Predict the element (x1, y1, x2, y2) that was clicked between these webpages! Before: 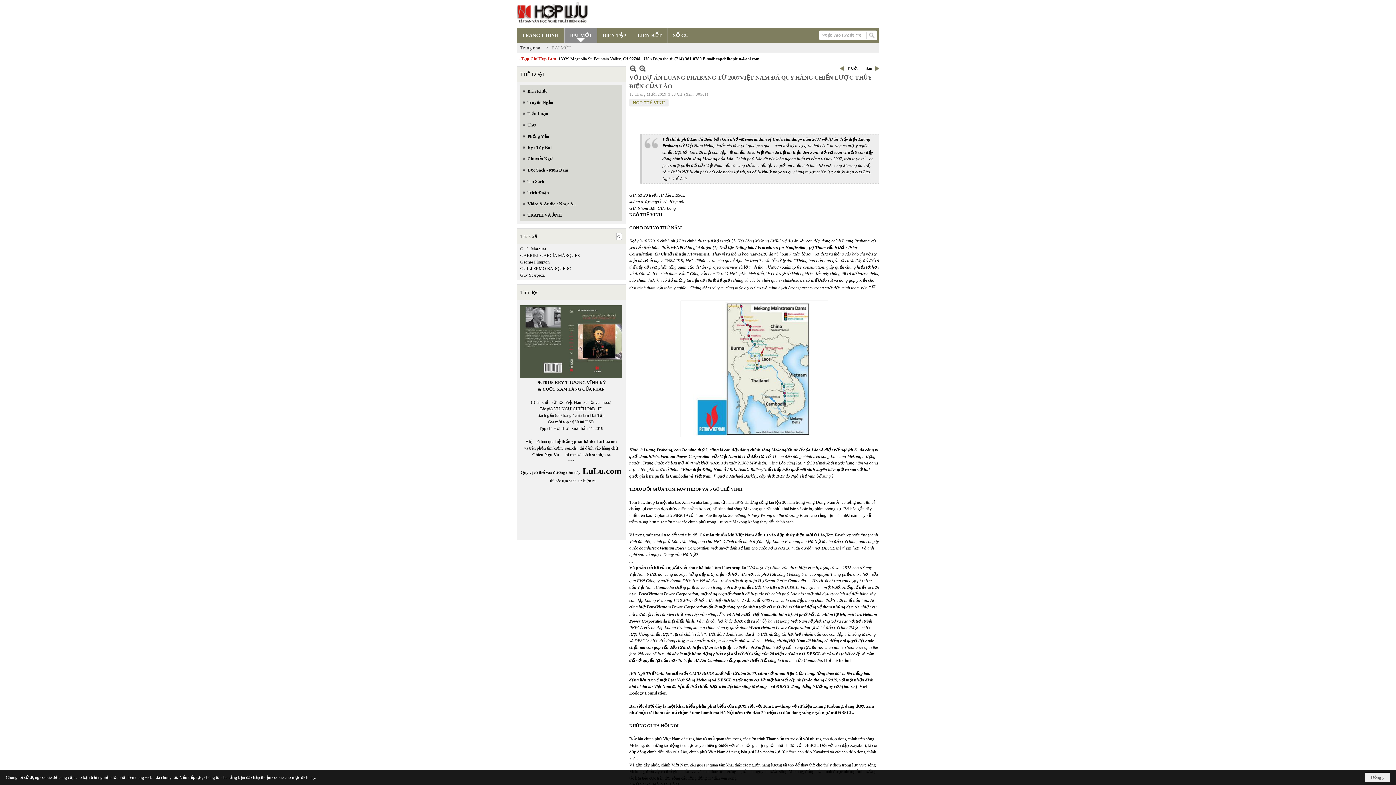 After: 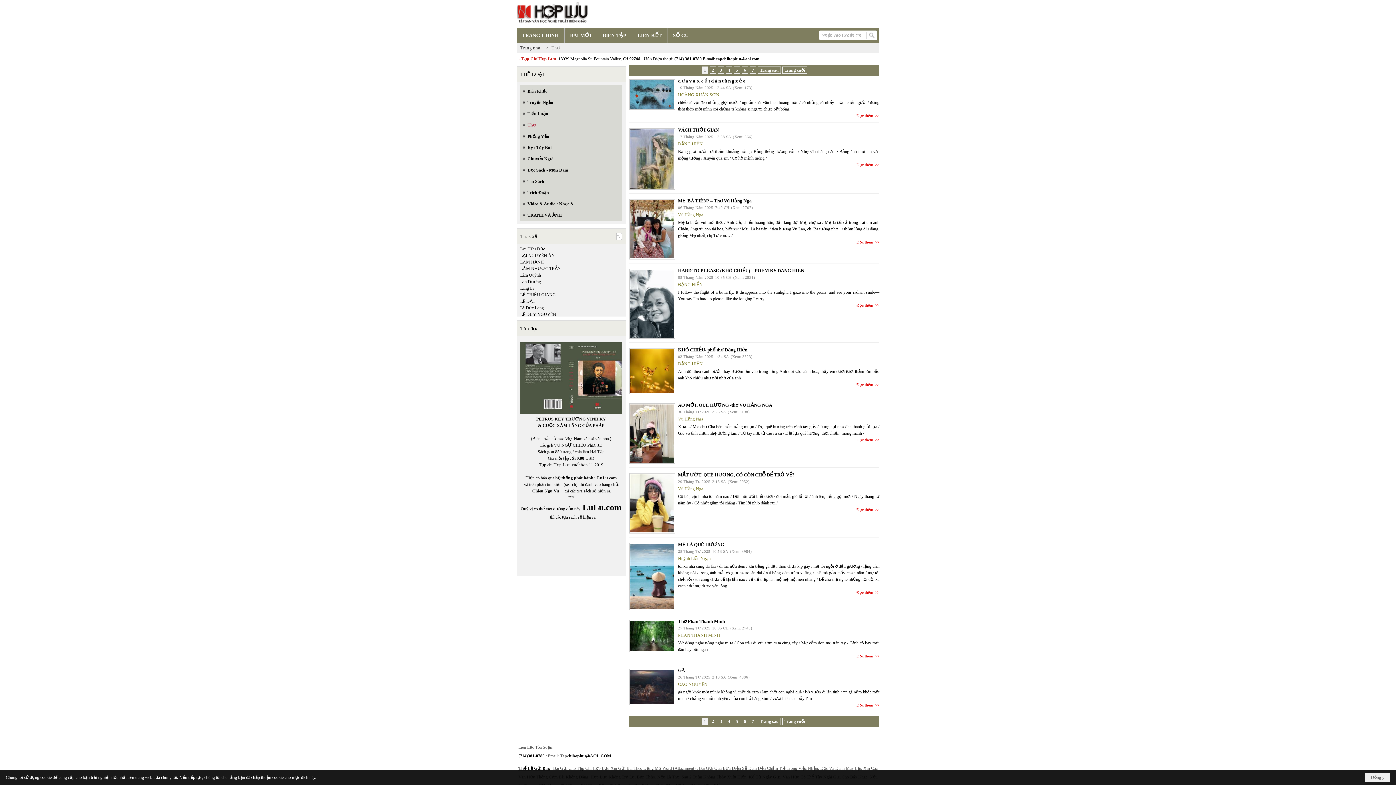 Action: label: Thơ bbox: (520, 119, 622, 130)